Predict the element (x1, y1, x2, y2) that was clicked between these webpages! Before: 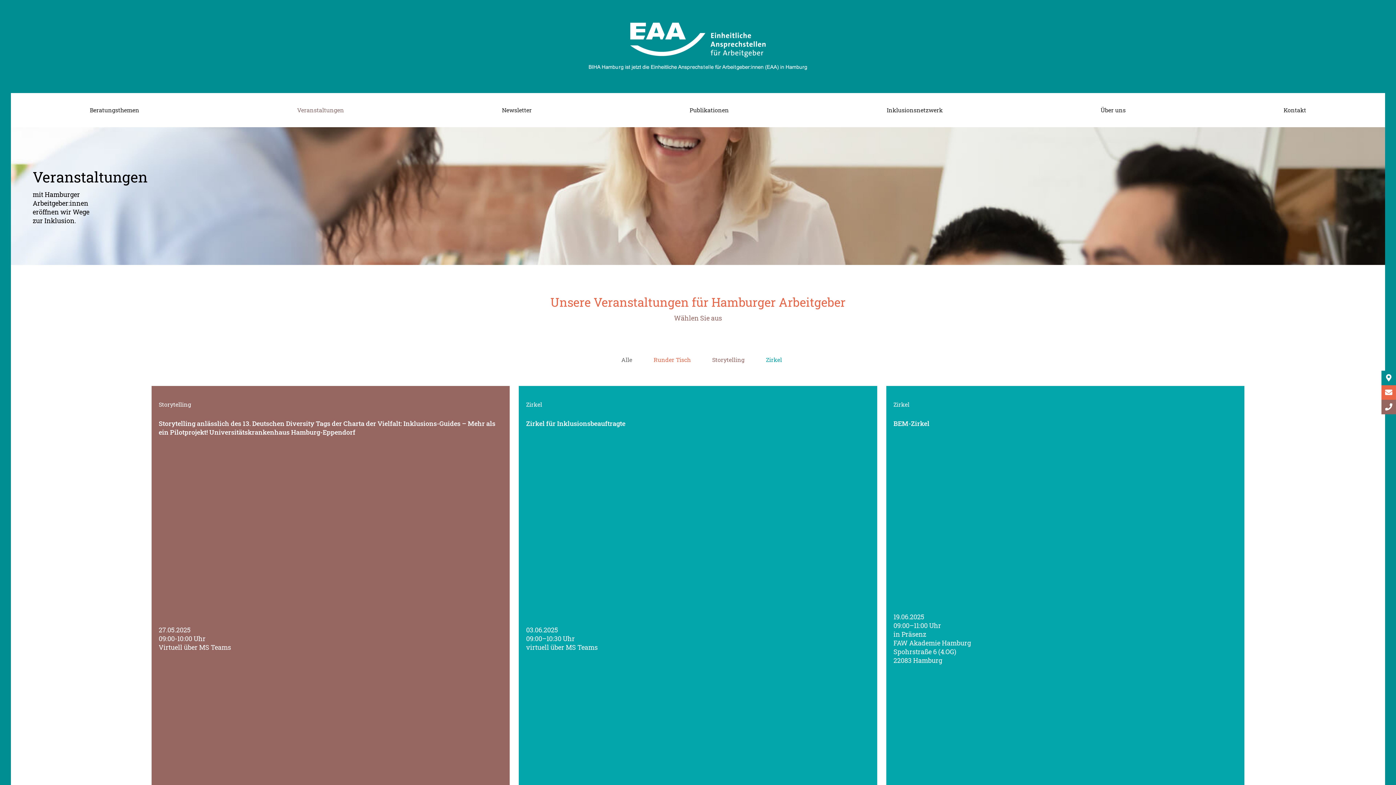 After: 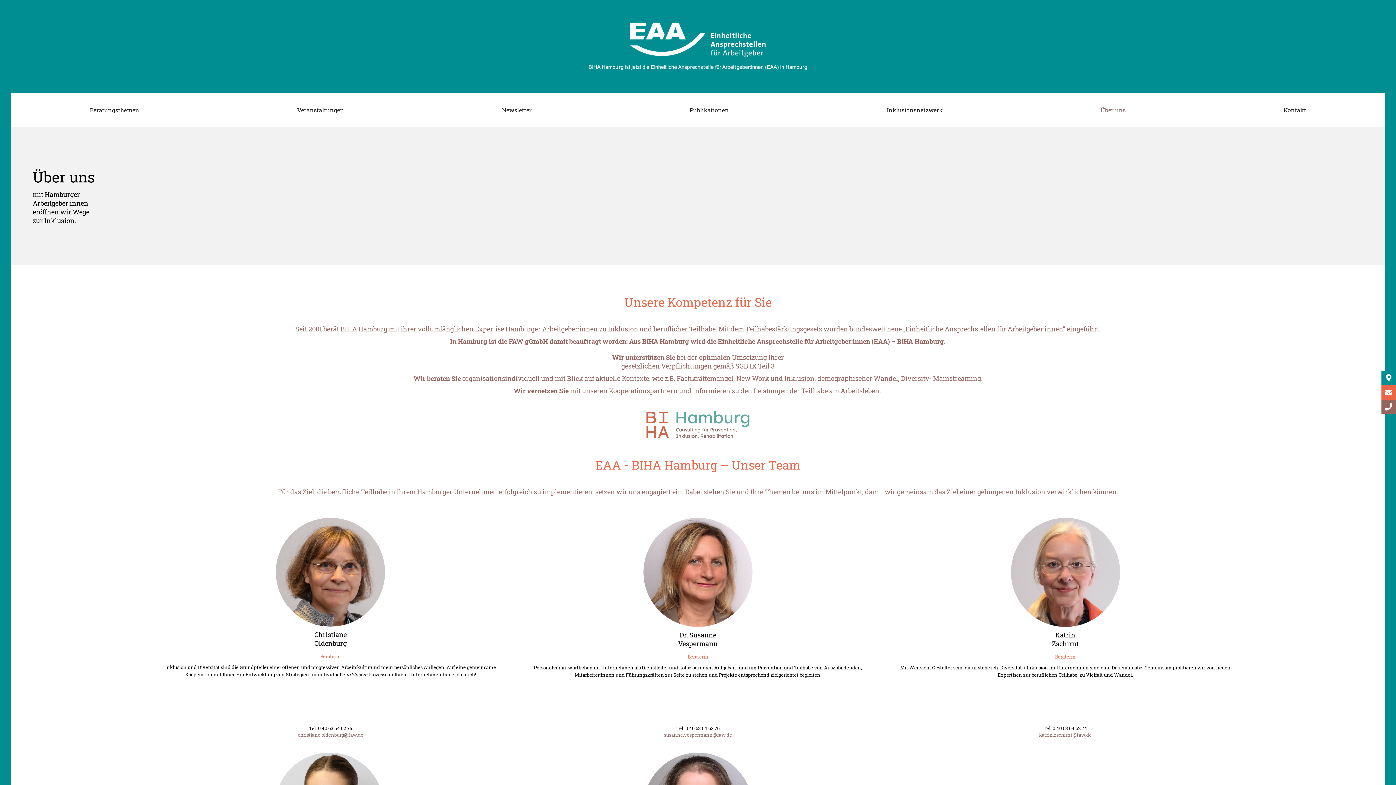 Action: bbox: (1022, 105, 1204, 114) label: Über uns